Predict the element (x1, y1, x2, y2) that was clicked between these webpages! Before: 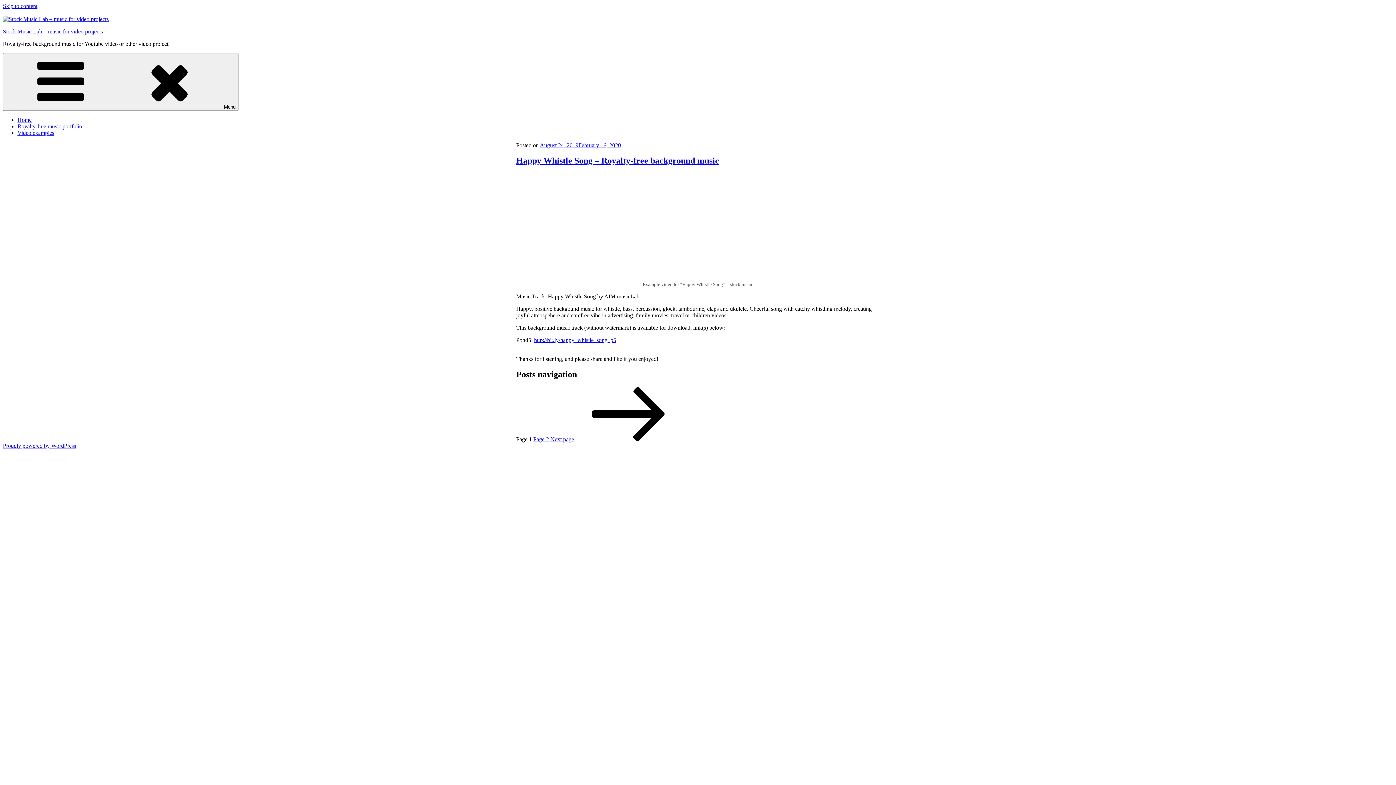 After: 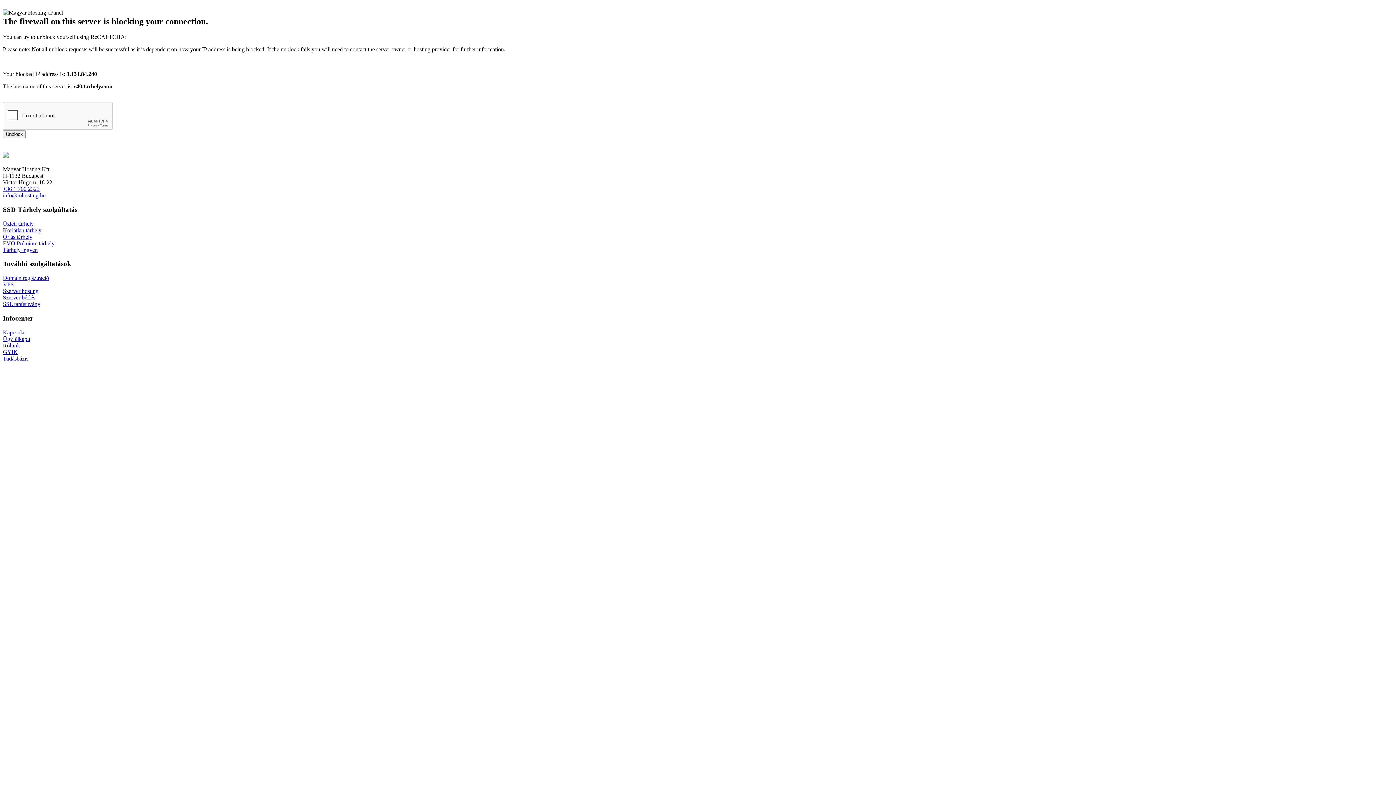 Action: label: Page 2 bbox: (533, 436, 549, 442)